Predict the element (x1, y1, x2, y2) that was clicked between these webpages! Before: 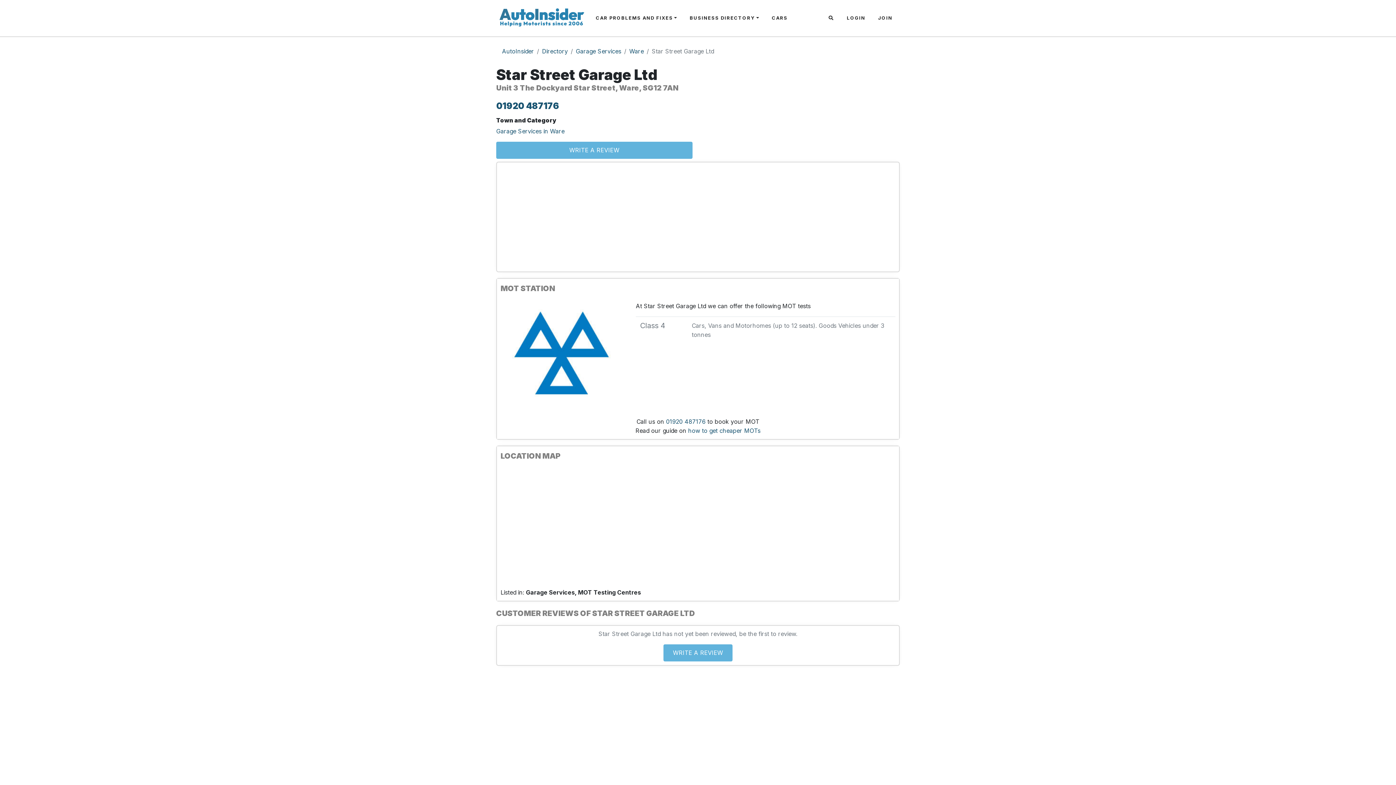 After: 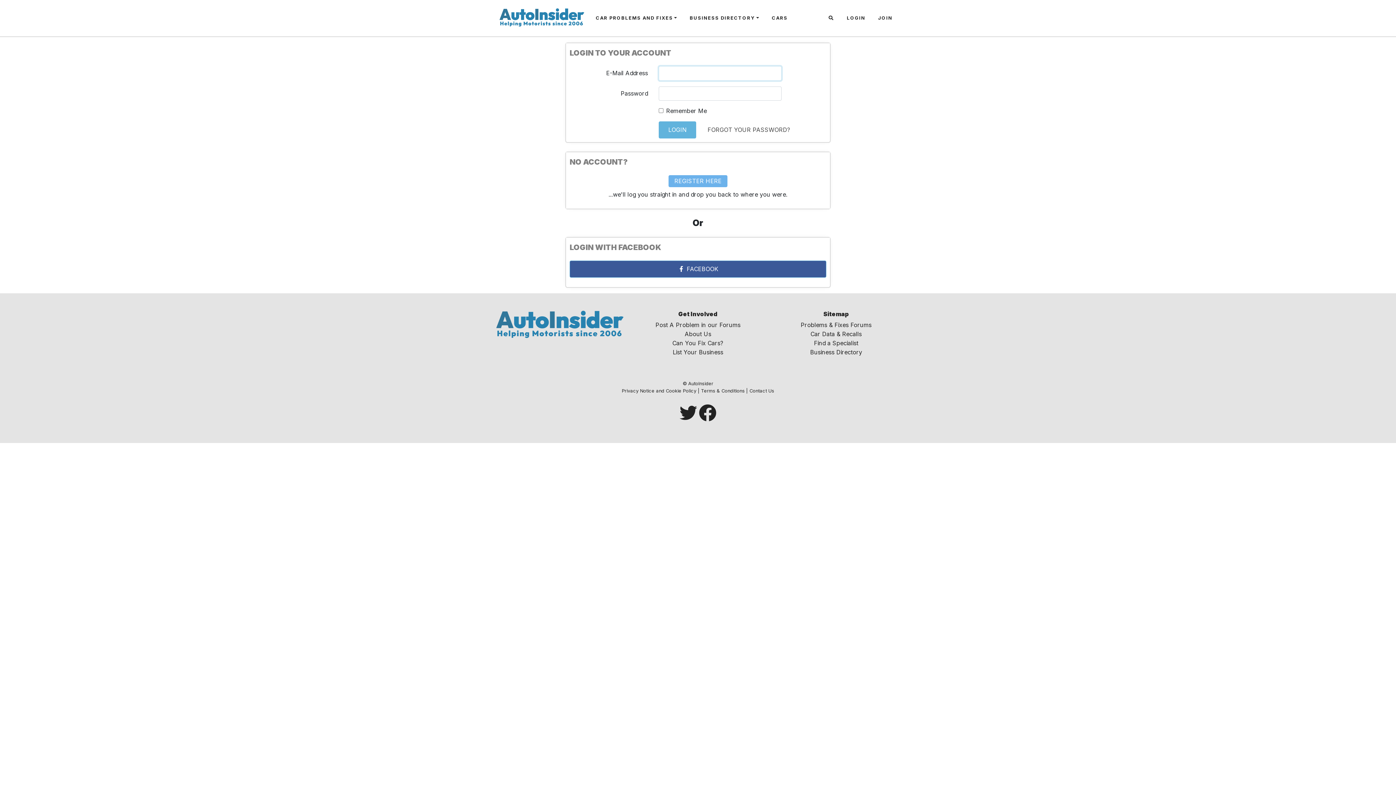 Action: bbox: (841, 11, 872, 24) label: LOGIN